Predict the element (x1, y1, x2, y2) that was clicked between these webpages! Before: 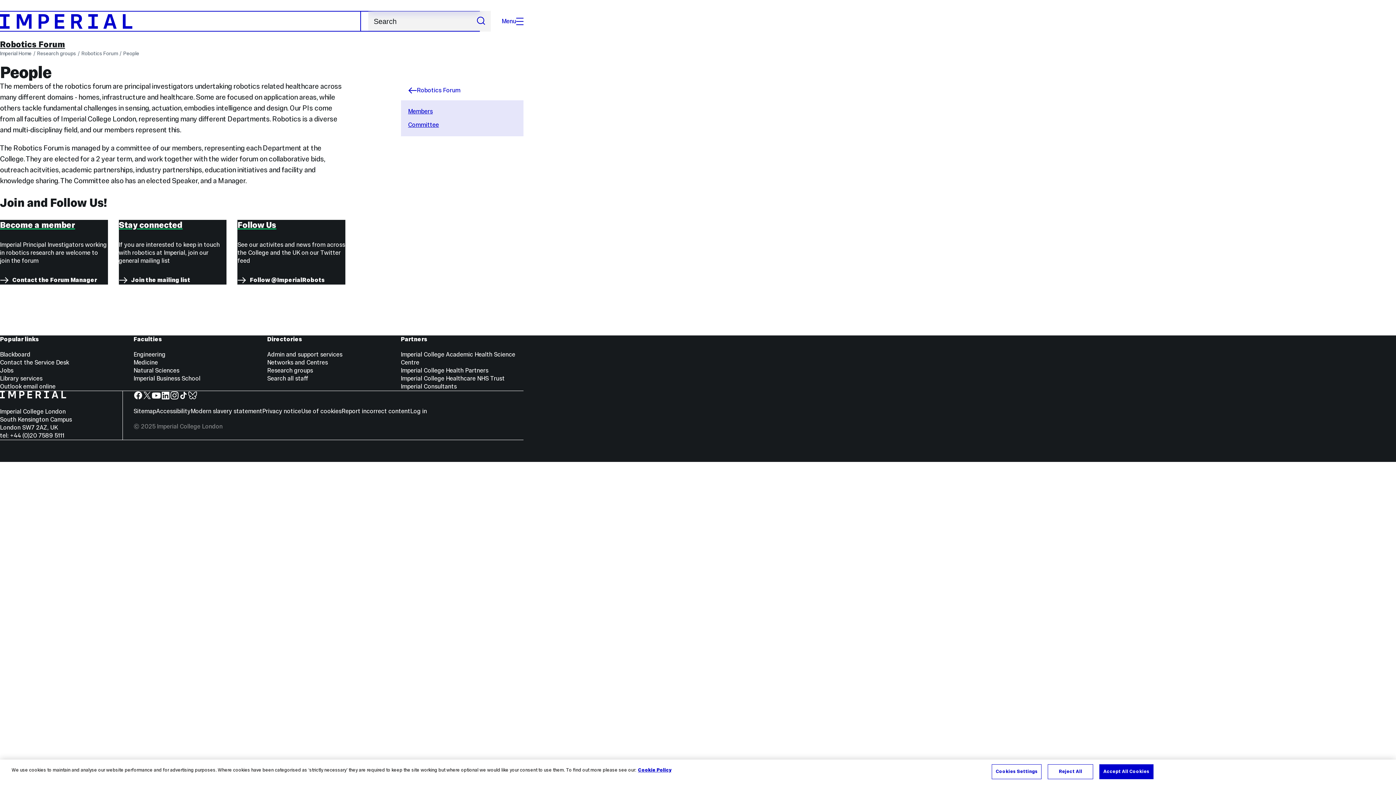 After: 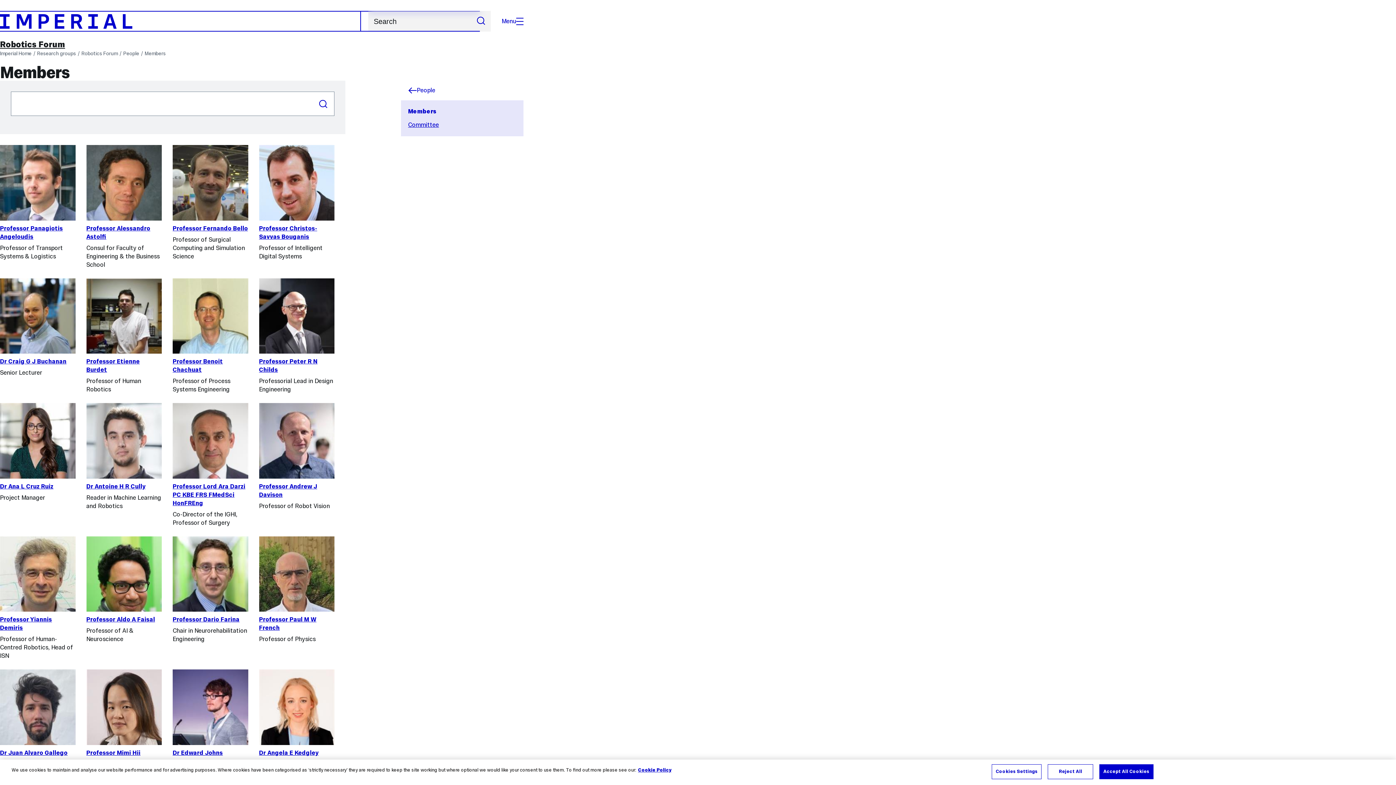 Action: label: Members bbox: (408, 107, 432, 115)